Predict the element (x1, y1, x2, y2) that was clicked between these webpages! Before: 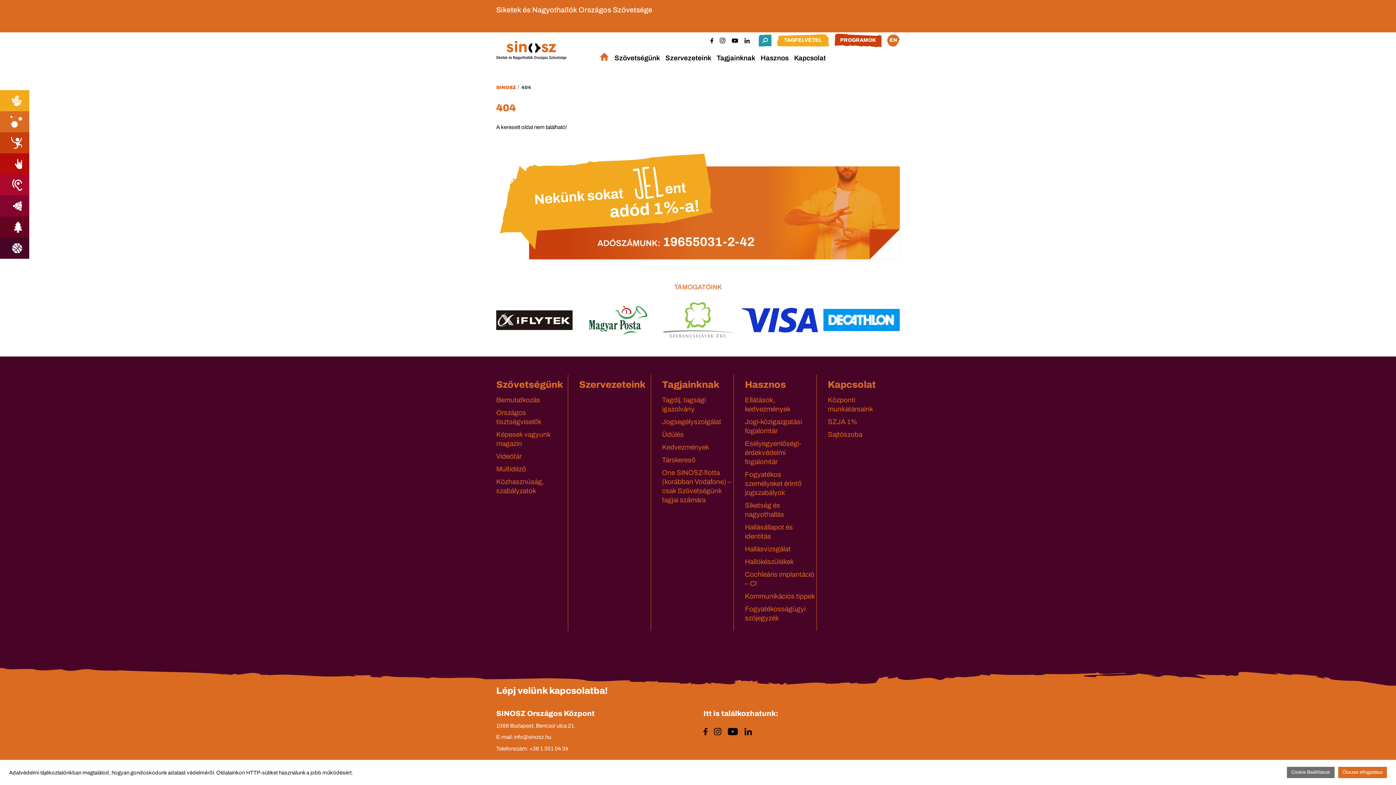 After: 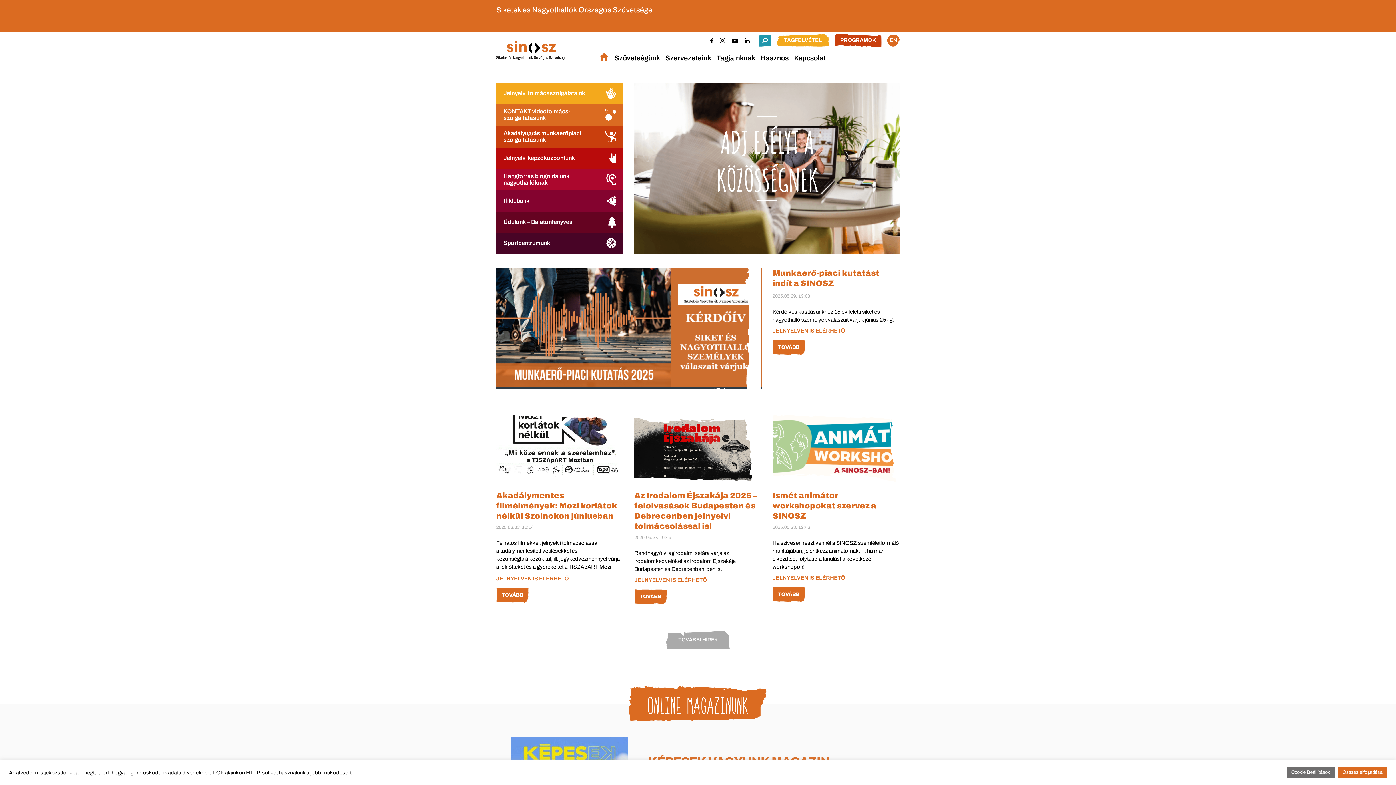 Action: label: SINOSZ bbox: (496, 85, 516, 90)